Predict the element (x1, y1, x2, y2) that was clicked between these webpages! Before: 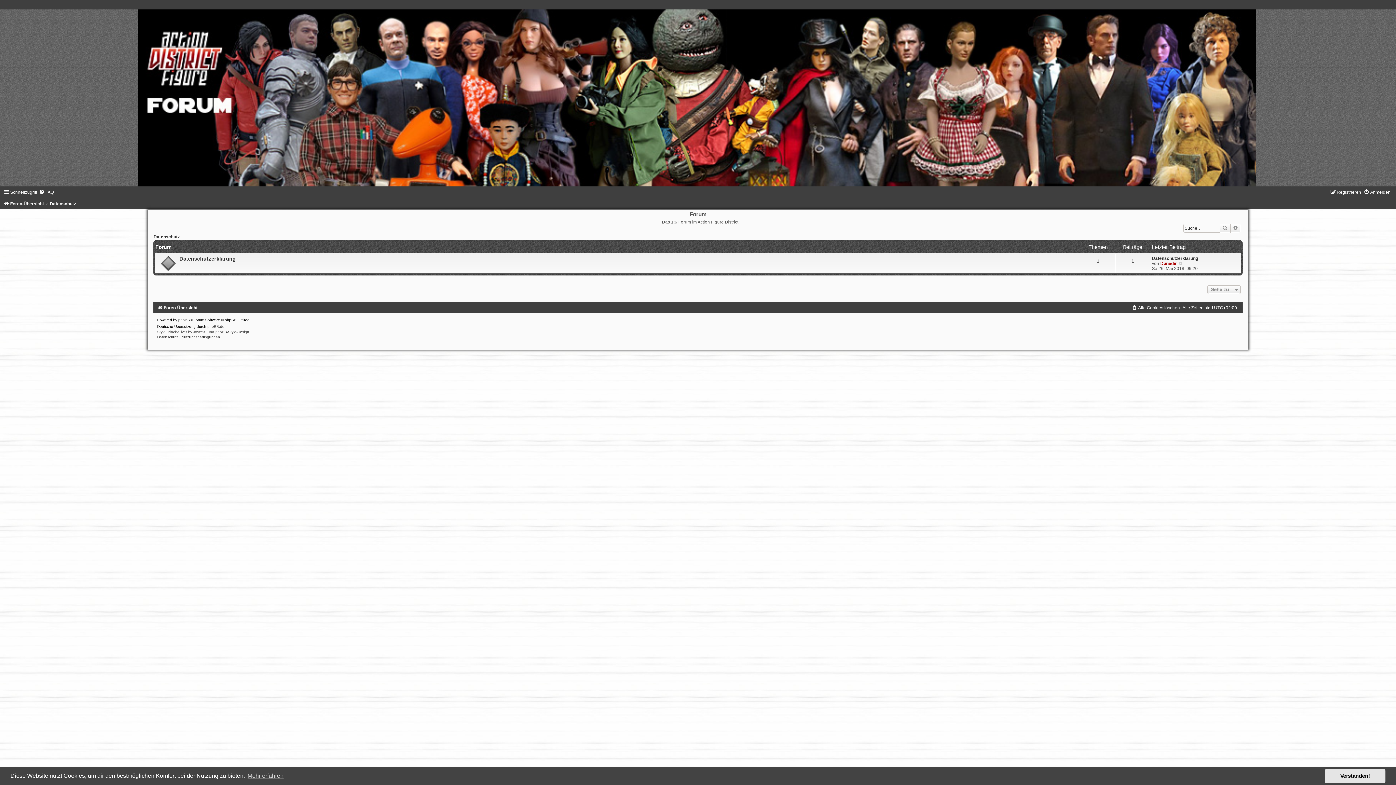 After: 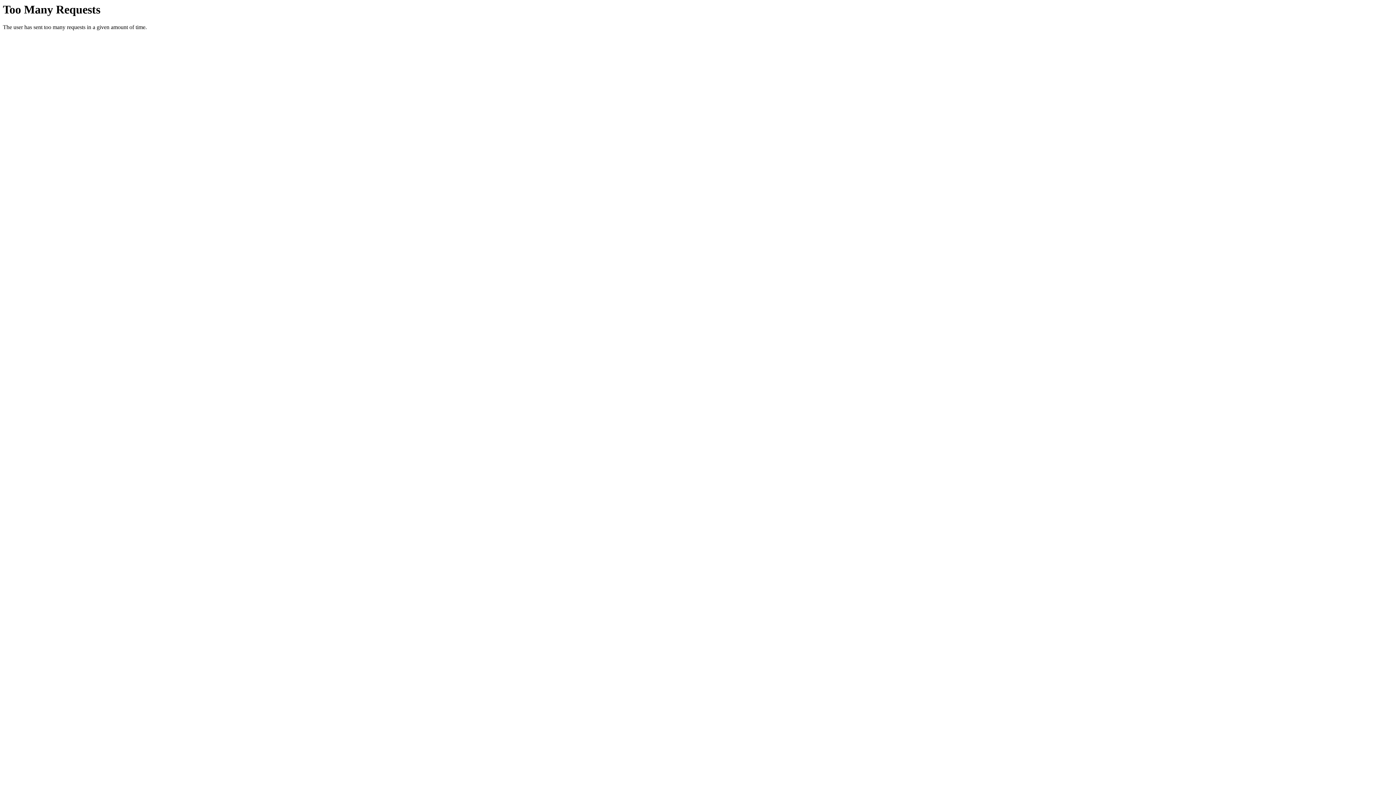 Action: bbox: (215, 330, 249, 334) label: phpBB-Style-Design